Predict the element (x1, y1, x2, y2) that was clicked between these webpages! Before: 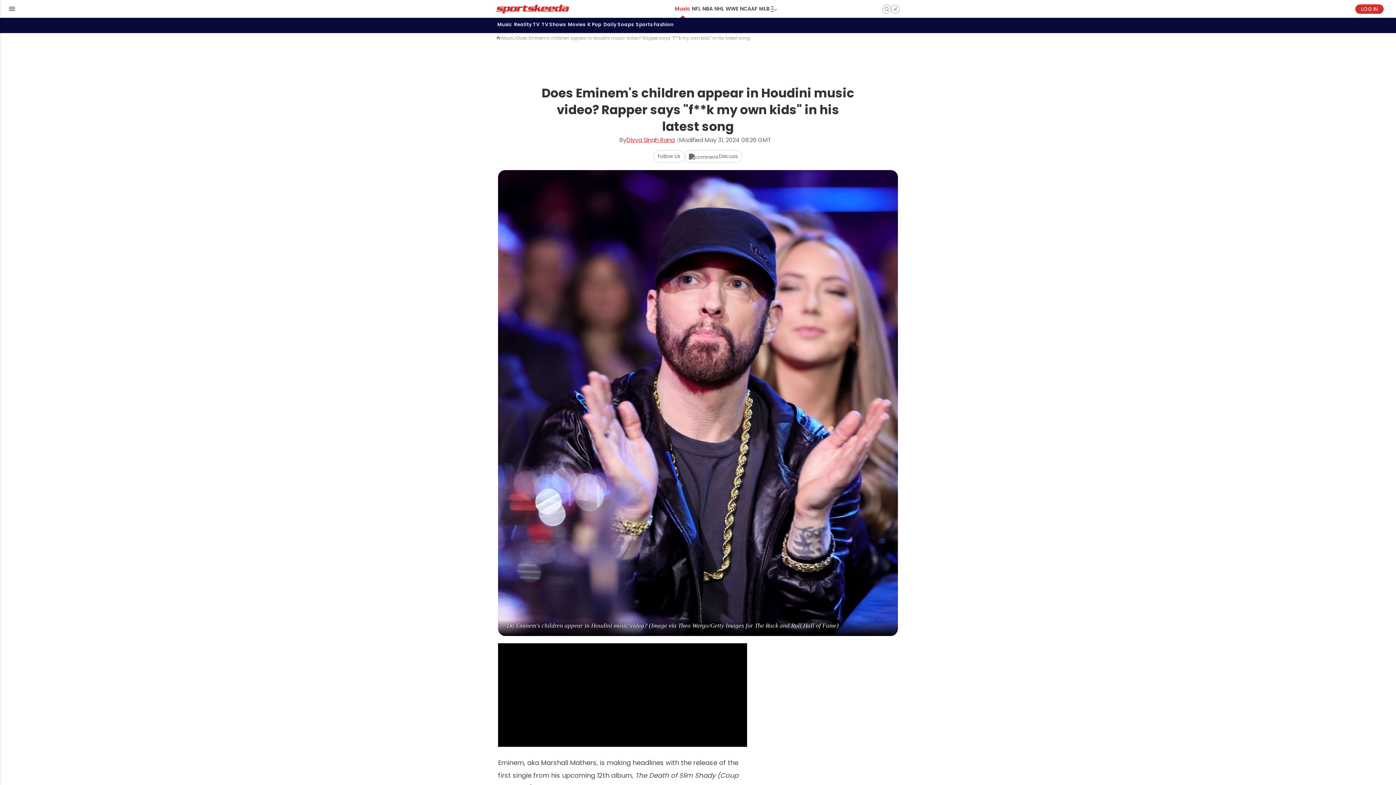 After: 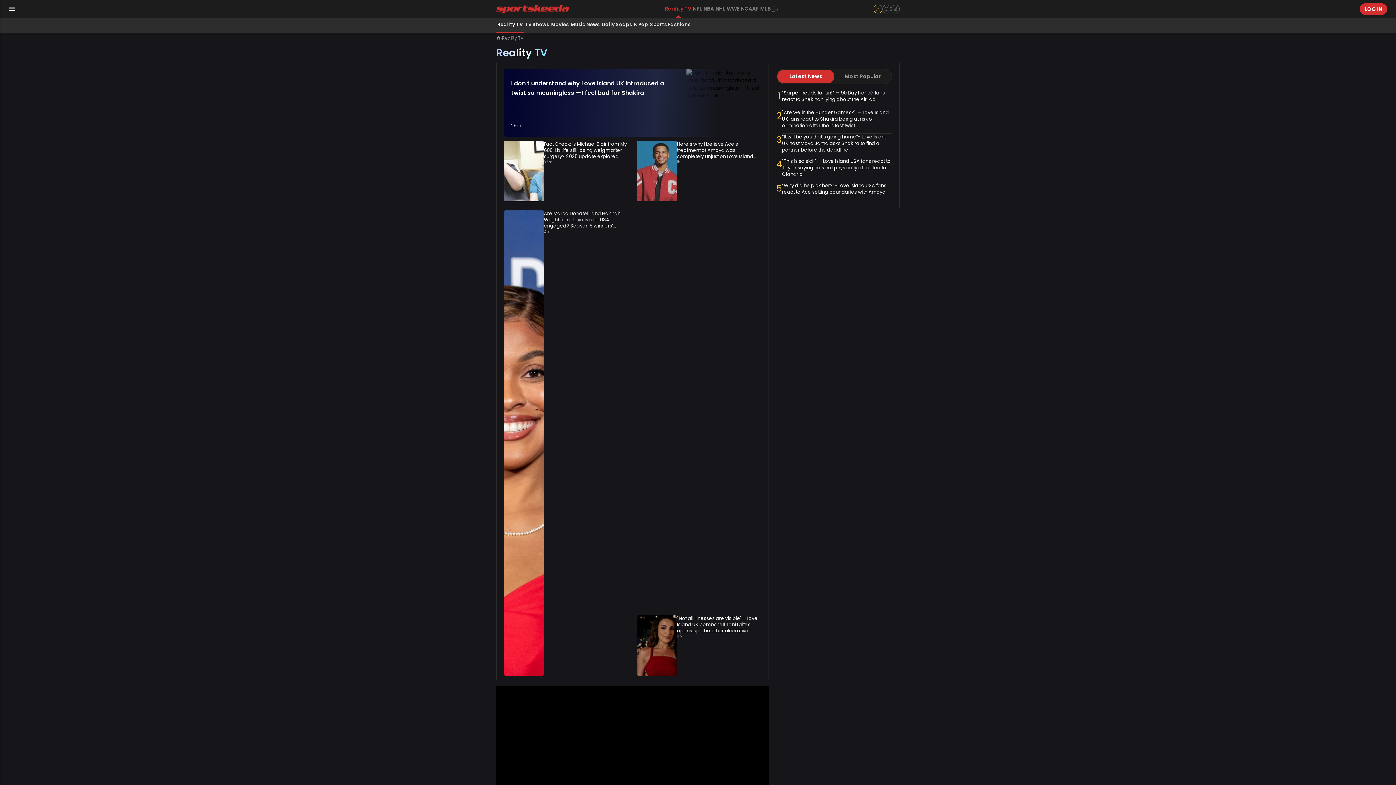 Action: label: Reality TV bbox: (513, 17, 540, 33)